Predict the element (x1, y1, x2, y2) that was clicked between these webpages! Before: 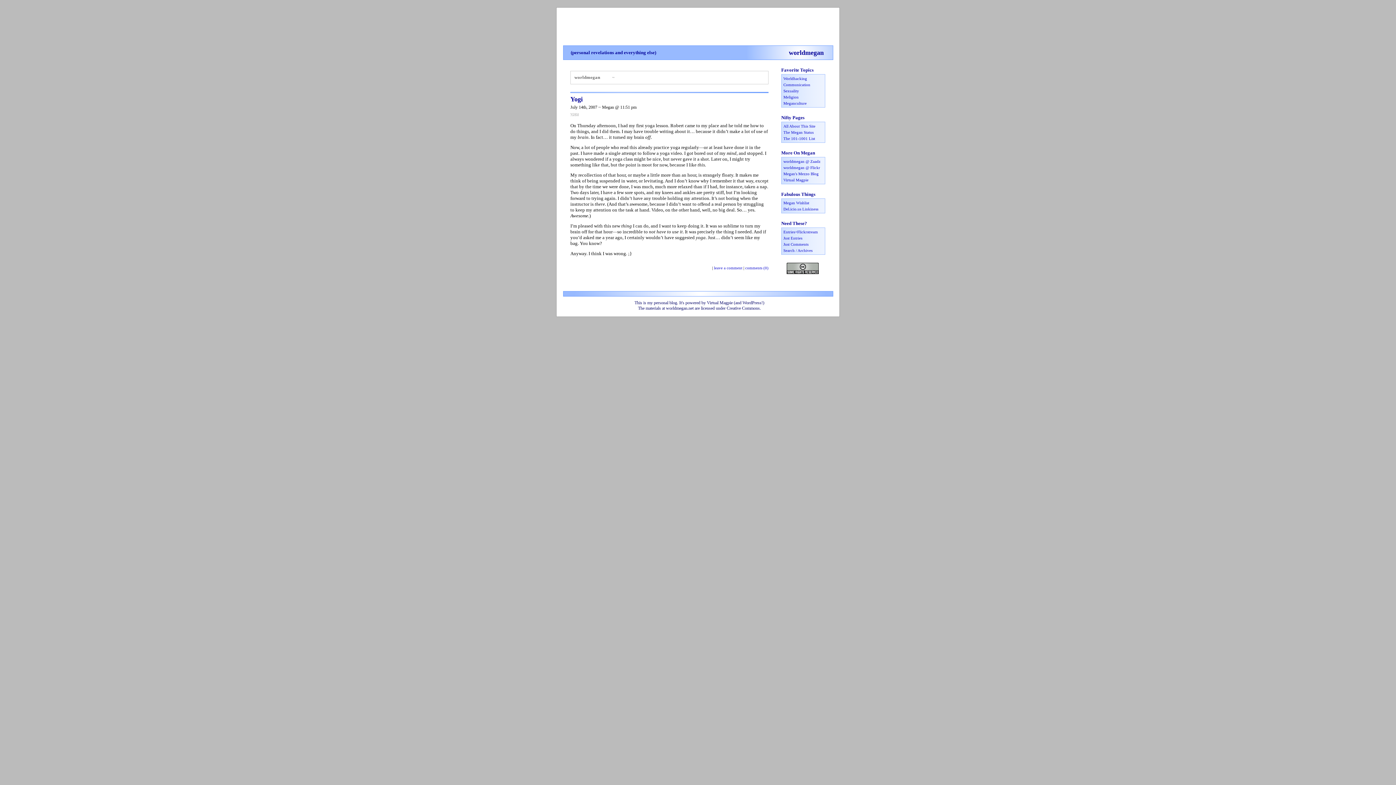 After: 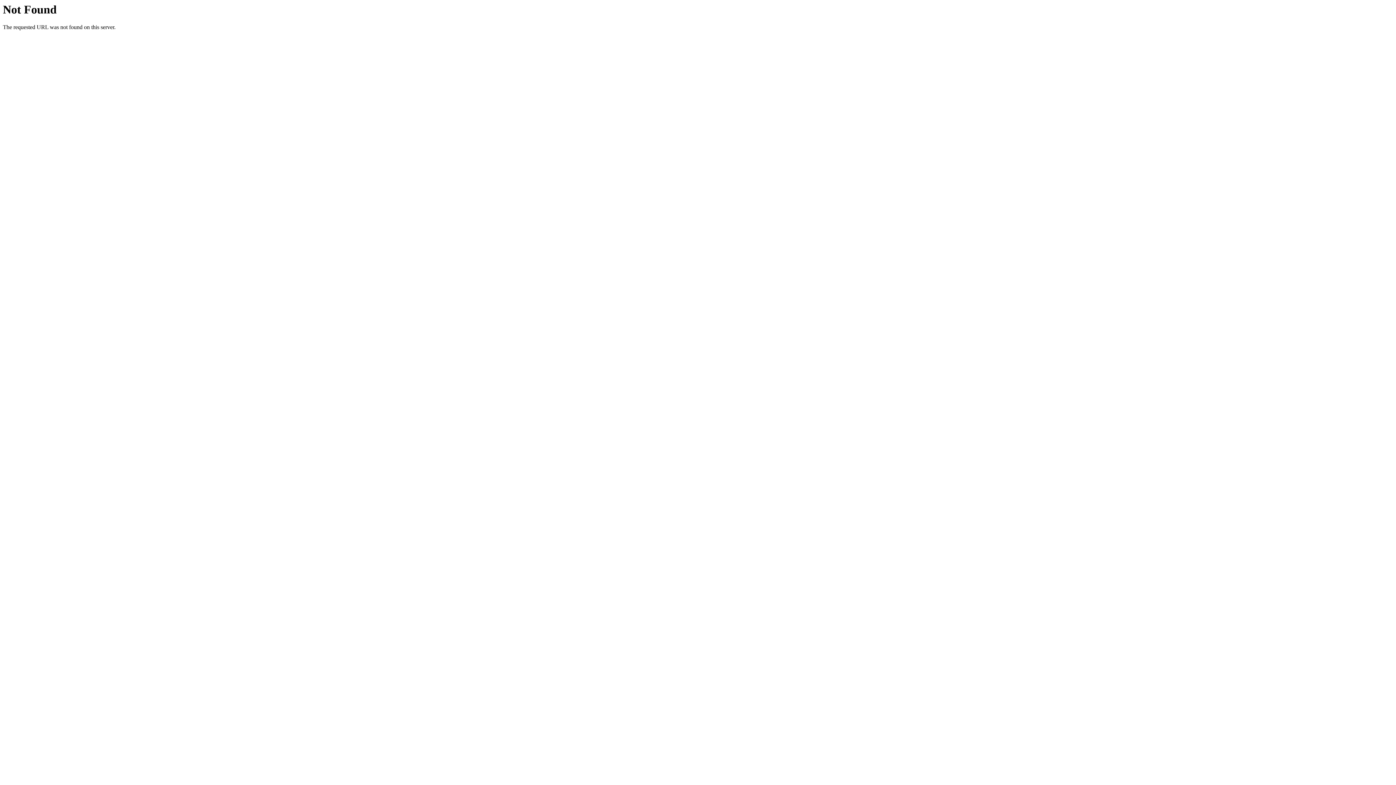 Action: bbox: (570, 95, 582, 102) label: Yogi